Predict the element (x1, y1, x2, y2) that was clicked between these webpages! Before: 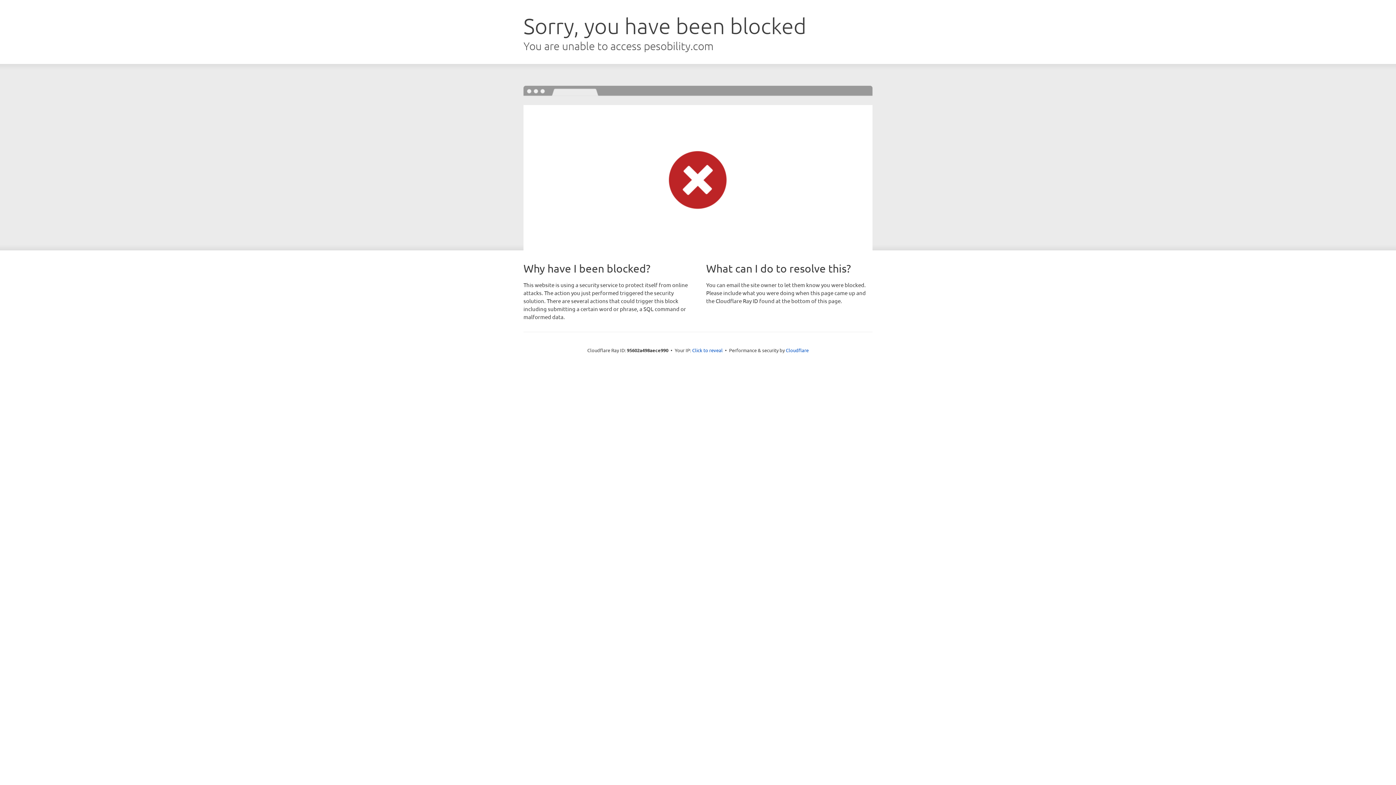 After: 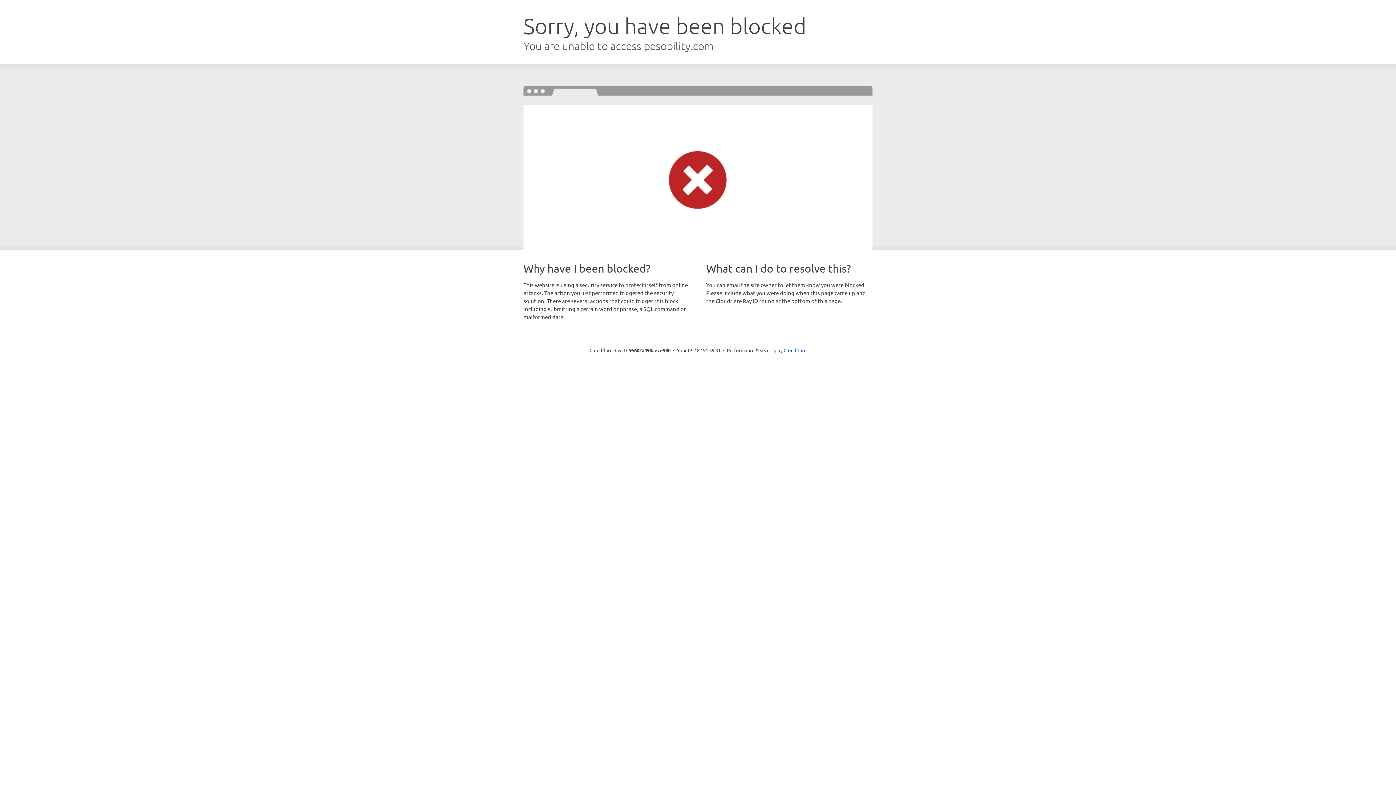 Action: bbox: (692, 346, 722, 353) label: Click to reveal